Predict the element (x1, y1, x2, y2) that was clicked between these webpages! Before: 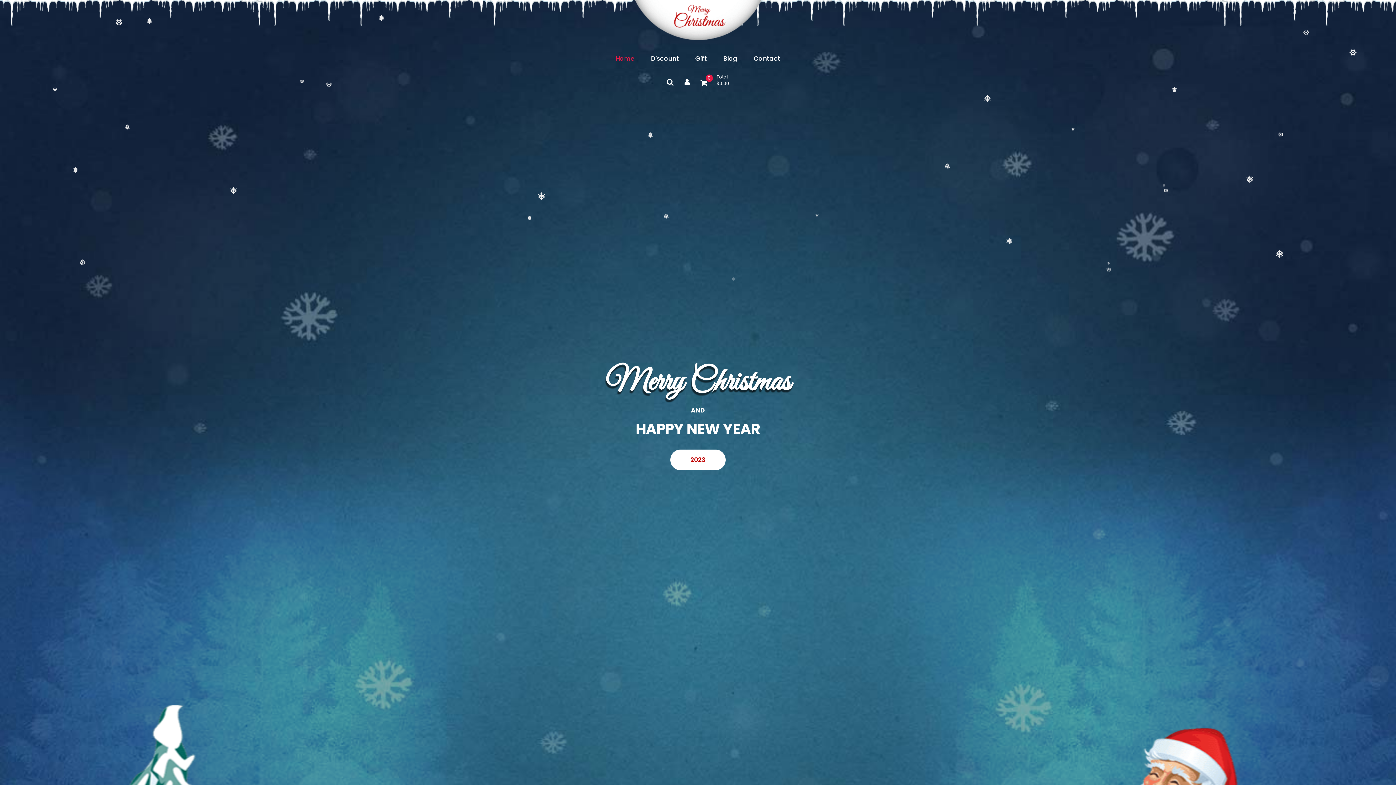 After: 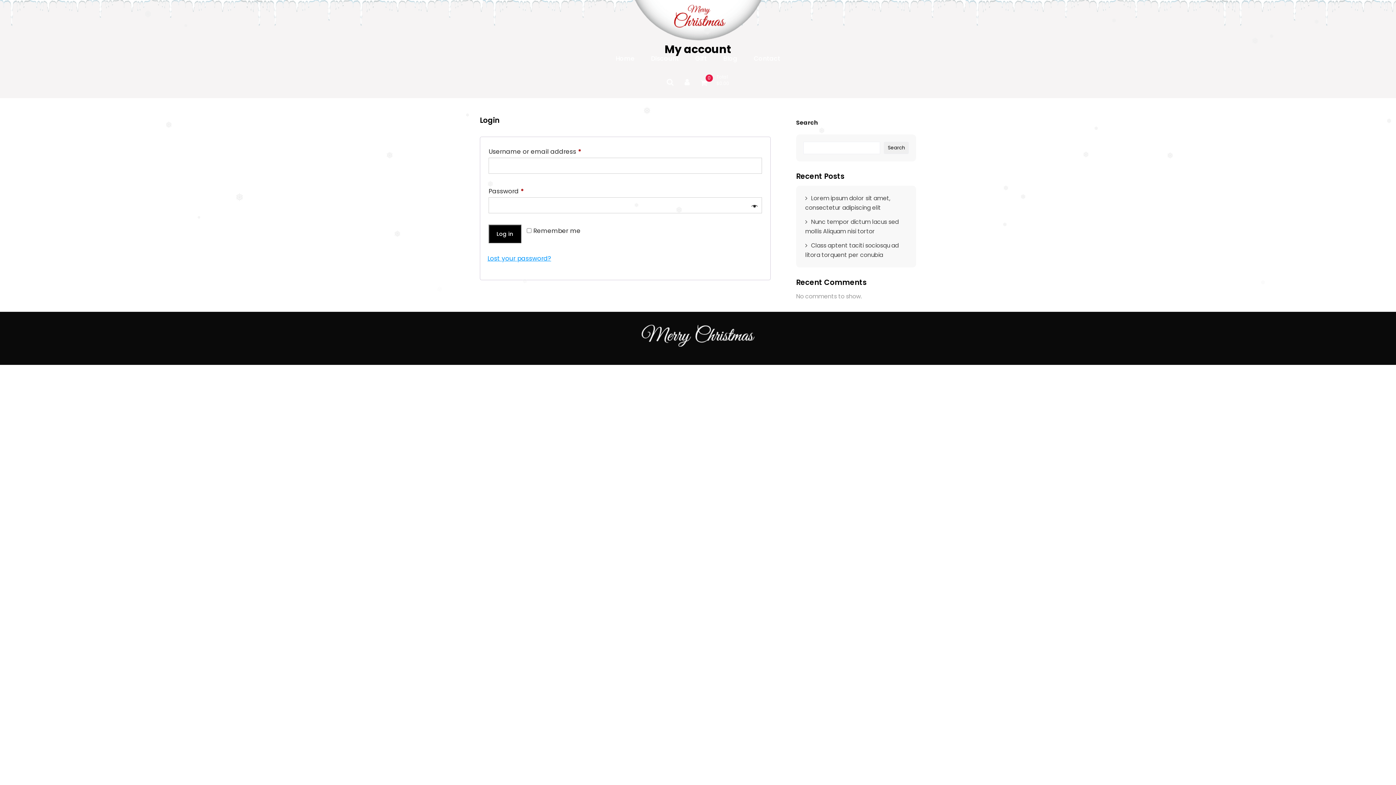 Action: bbox: (684, 77, 689, 87)